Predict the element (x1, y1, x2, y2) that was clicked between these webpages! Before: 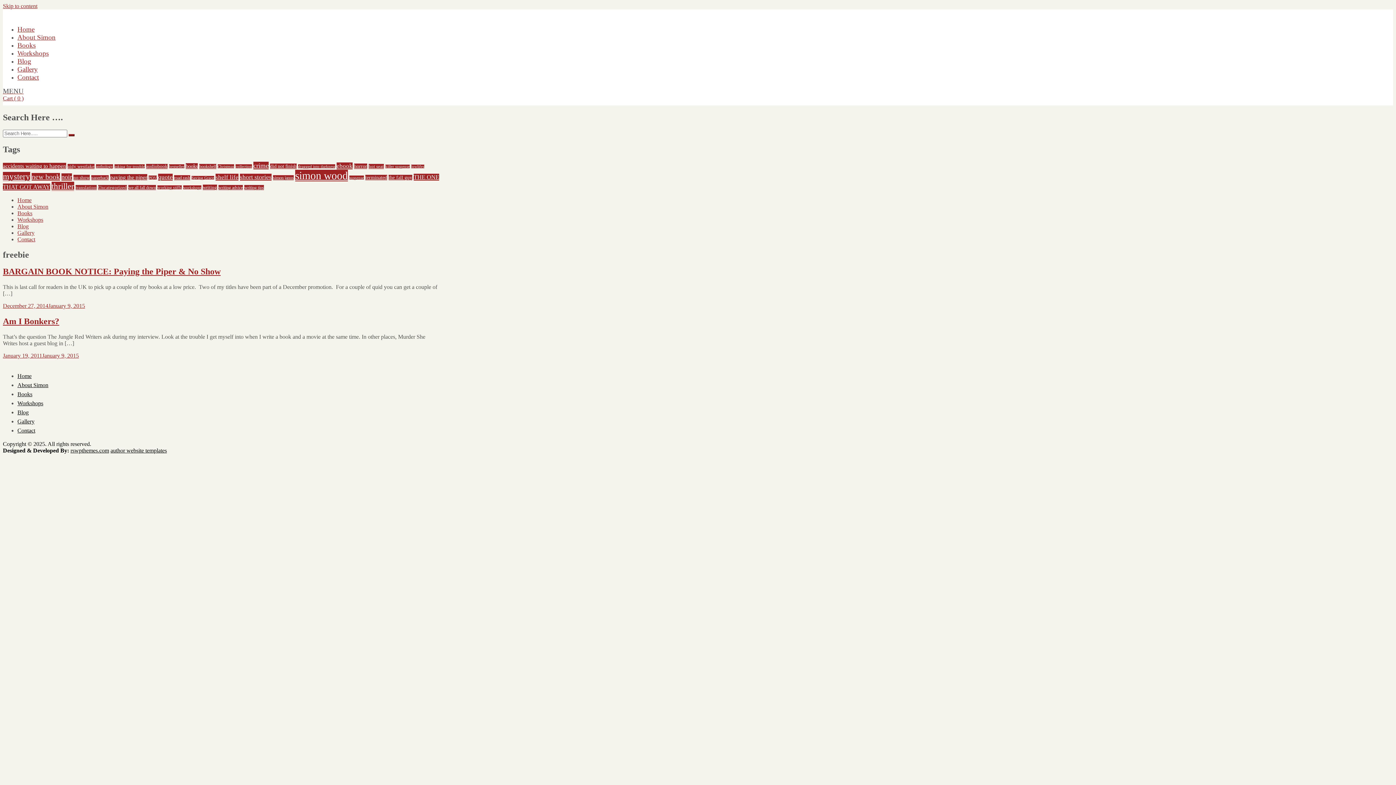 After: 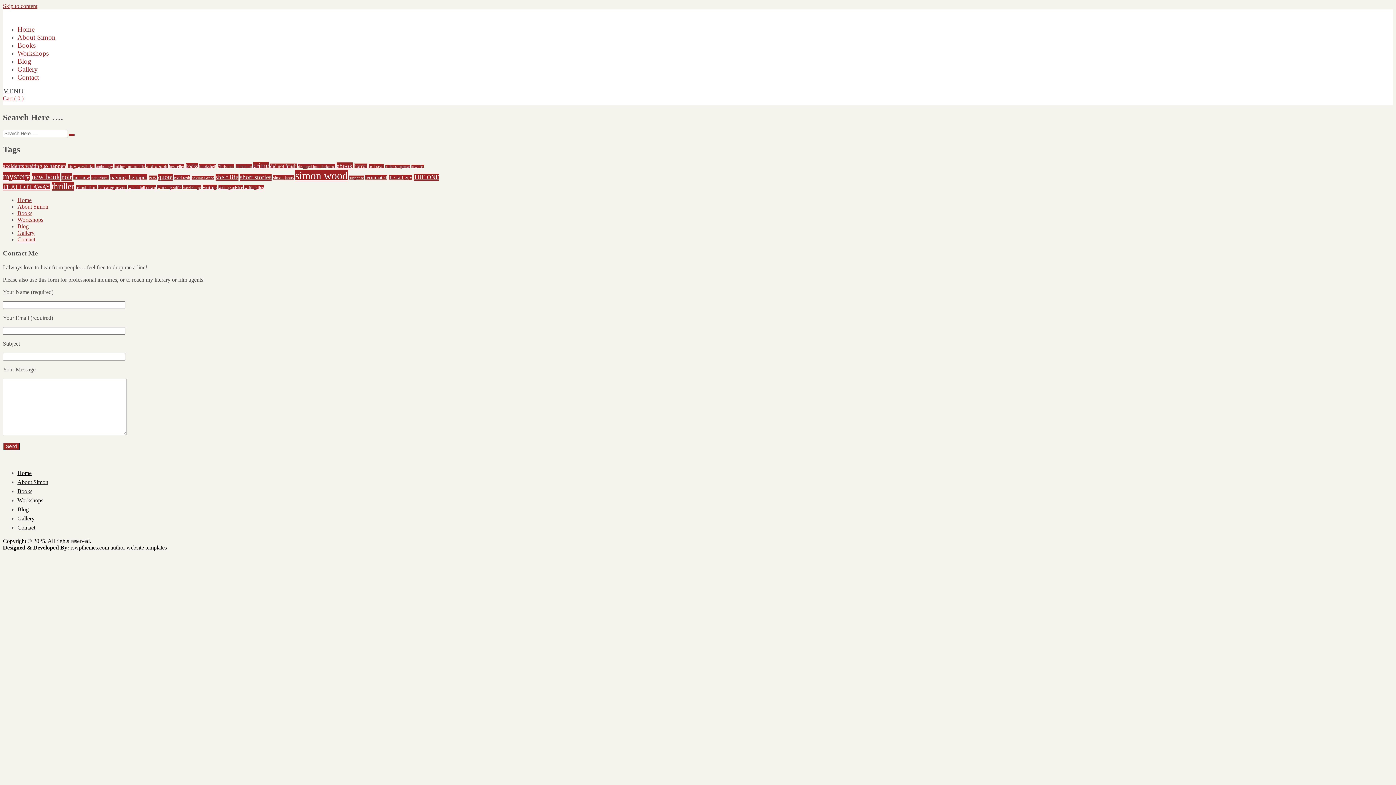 Action: label: Contact bbox: (17, 236, 35, 242)